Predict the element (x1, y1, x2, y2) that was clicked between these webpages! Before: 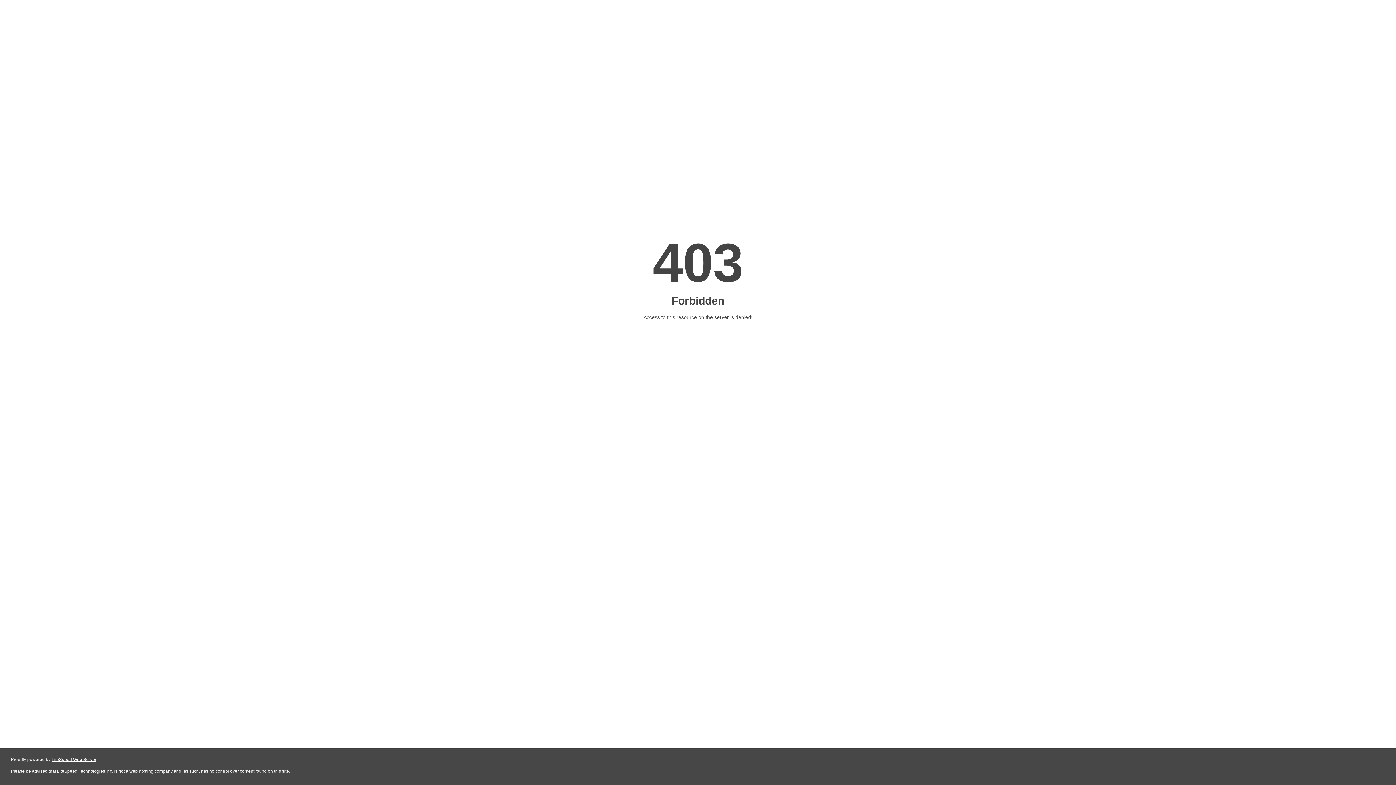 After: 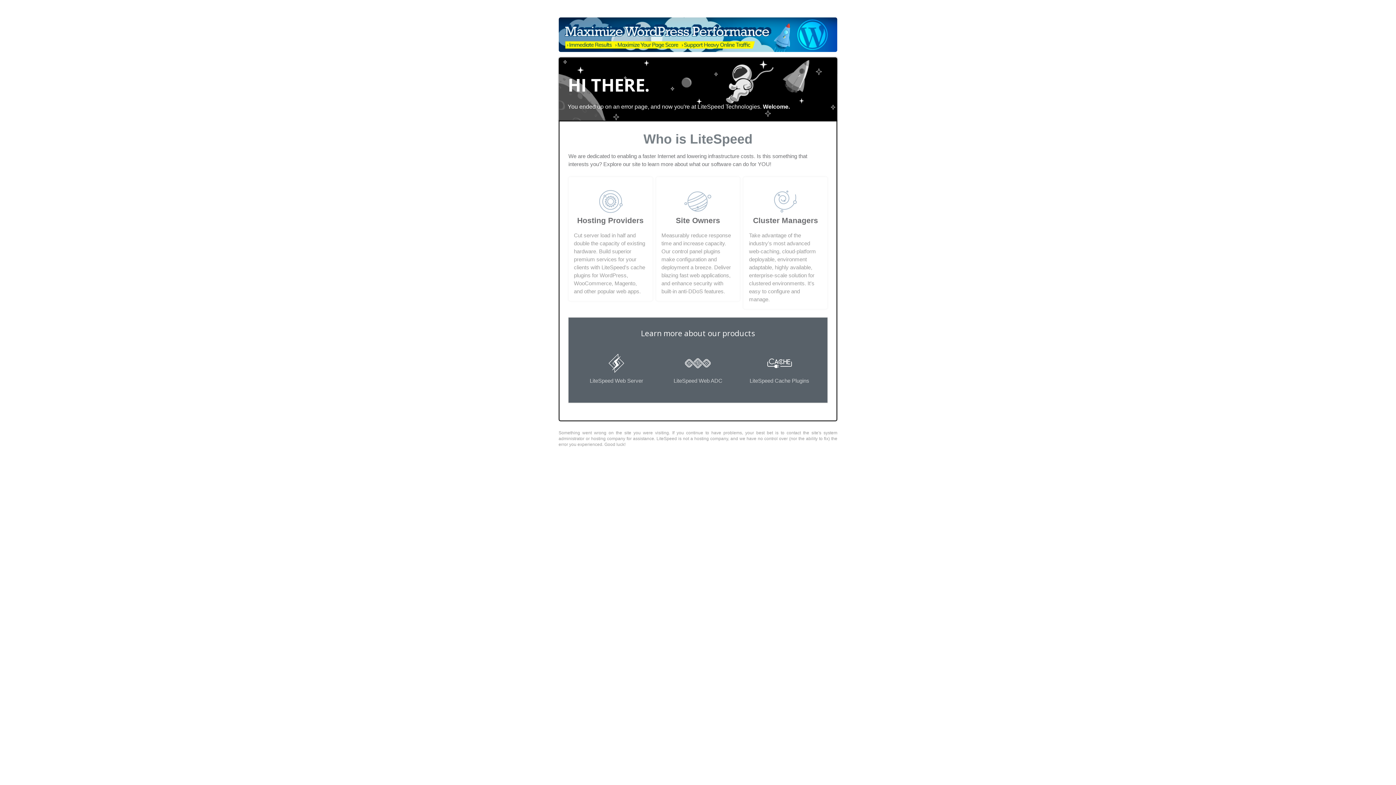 Action: label: LiteSpeed Web Server bbox: (51, 757, 96, 762)